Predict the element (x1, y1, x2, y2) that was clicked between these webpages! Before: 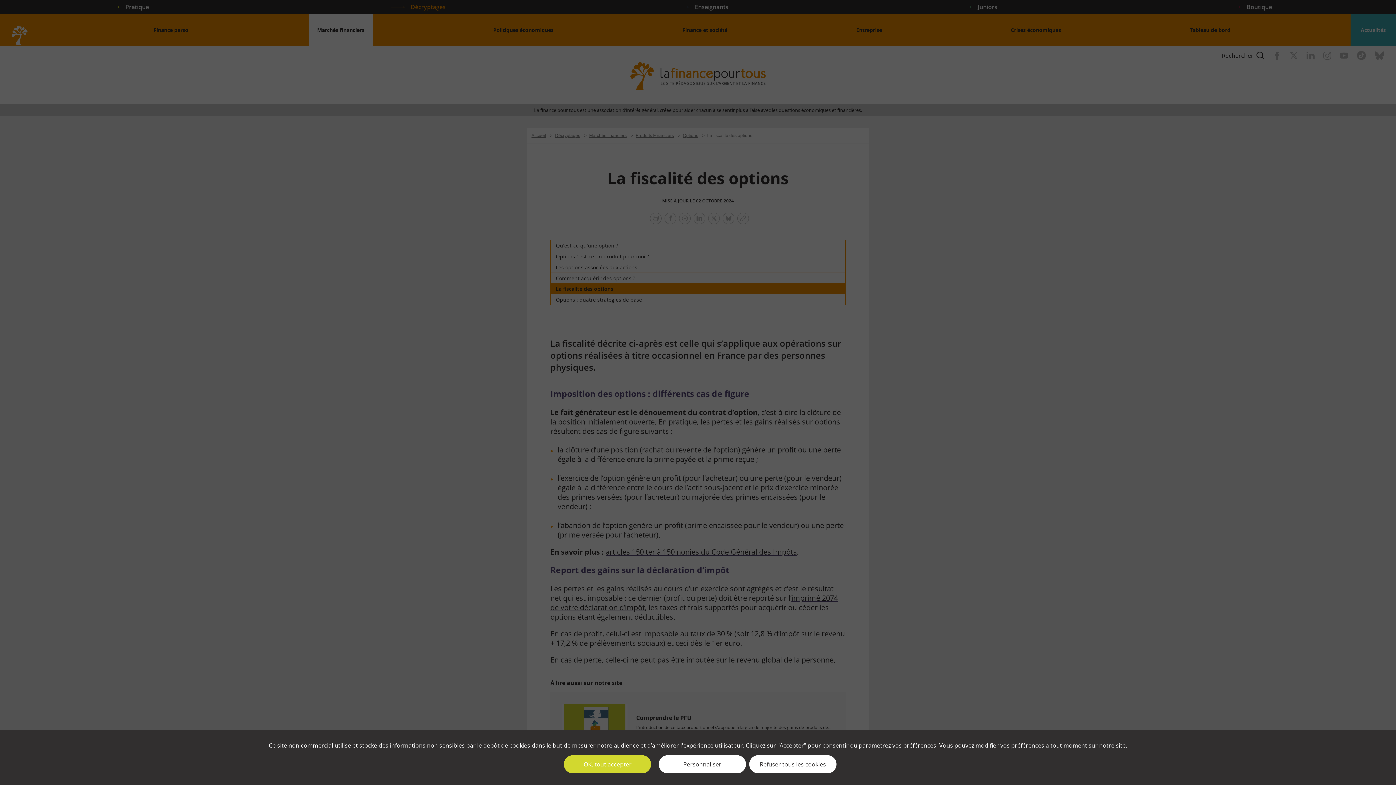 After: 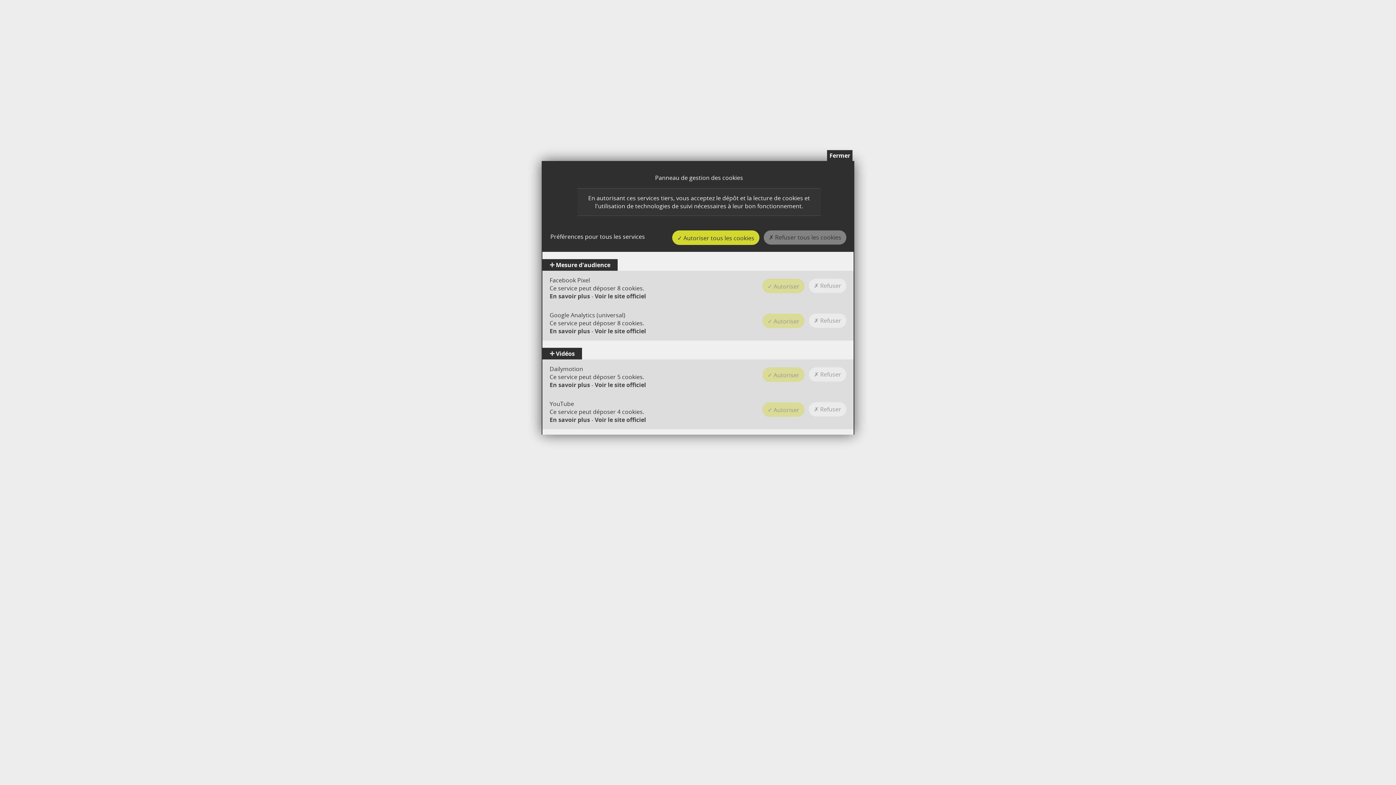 Action: bbox: (658, 755, 746, 773) label: Personnaliser